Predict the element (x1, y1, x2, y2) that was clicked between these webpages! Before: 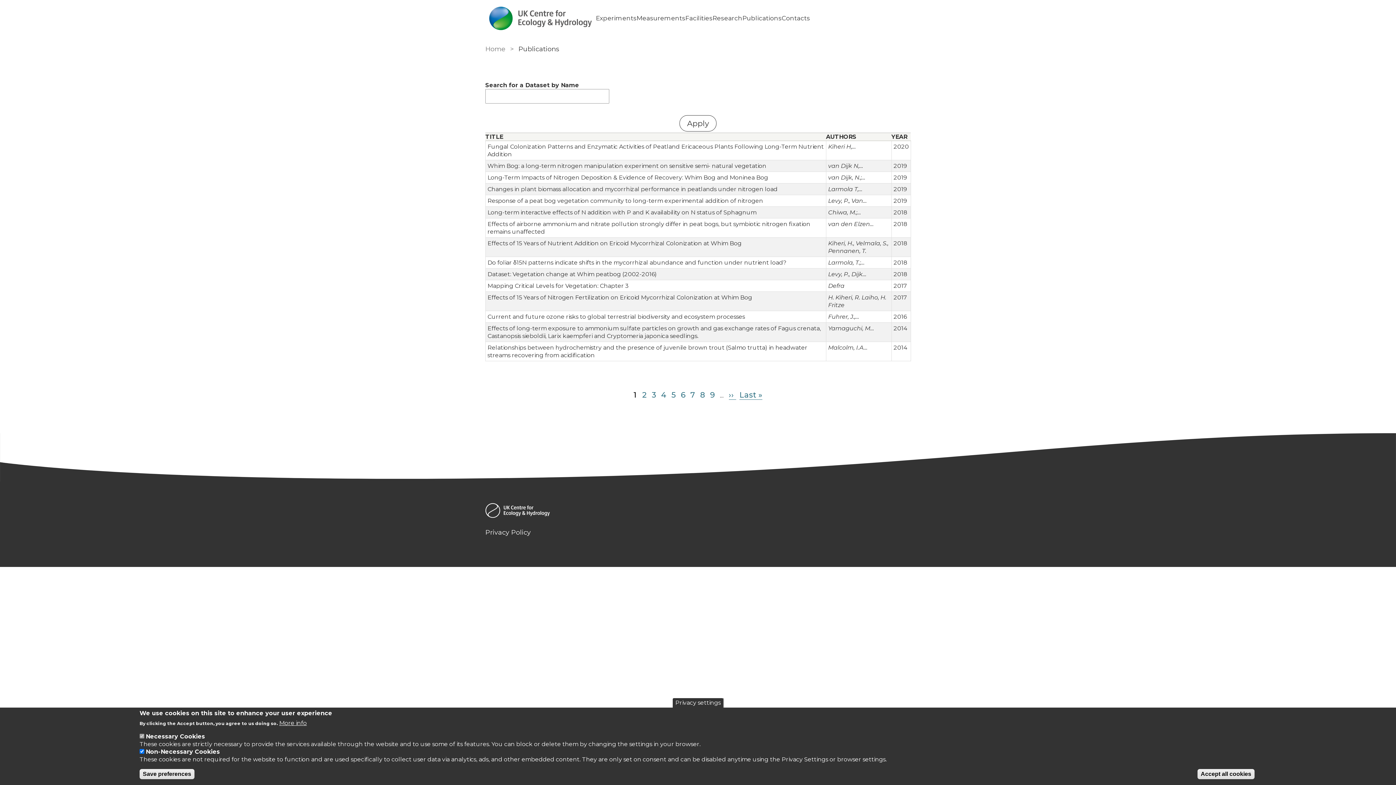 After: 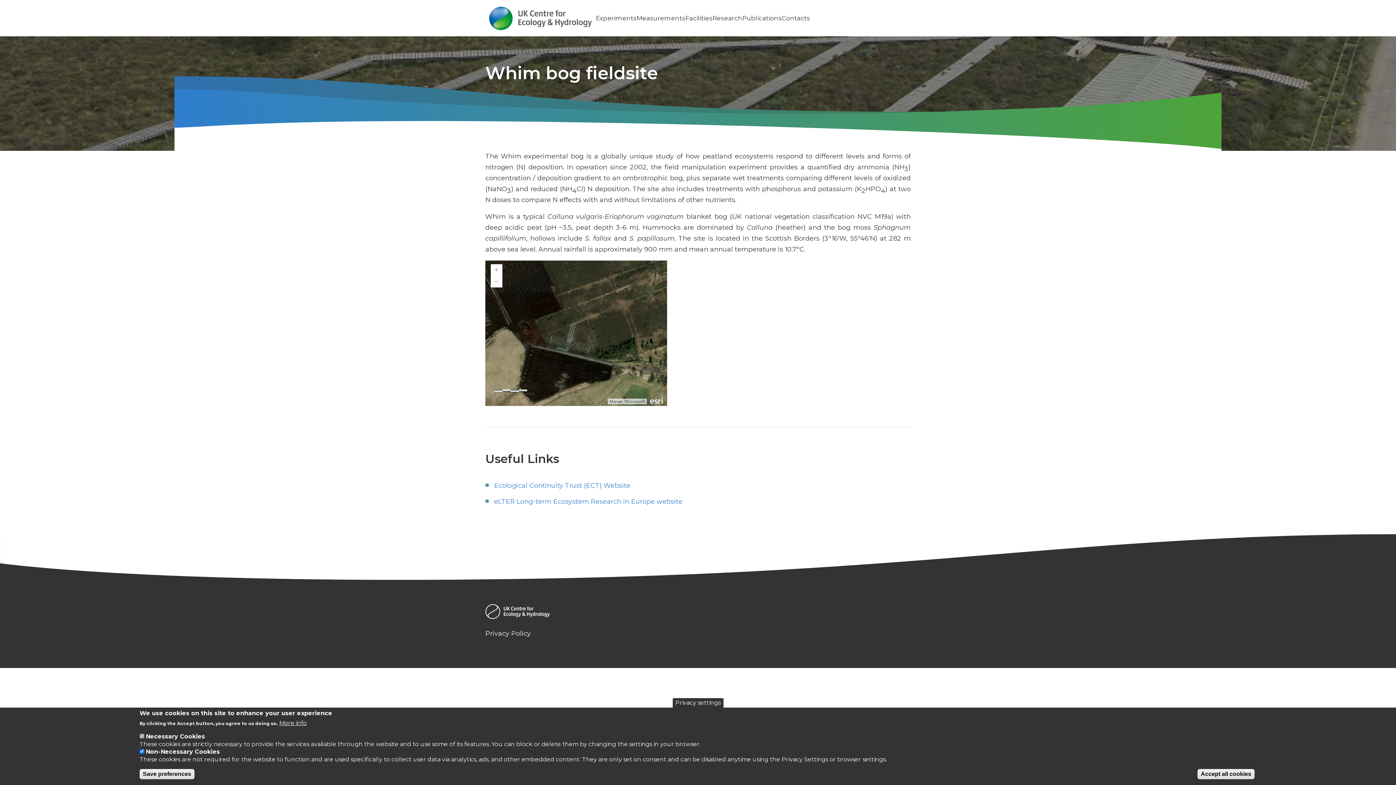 Action: label: Go to Home page bbox: (485, 6, 596, 30)